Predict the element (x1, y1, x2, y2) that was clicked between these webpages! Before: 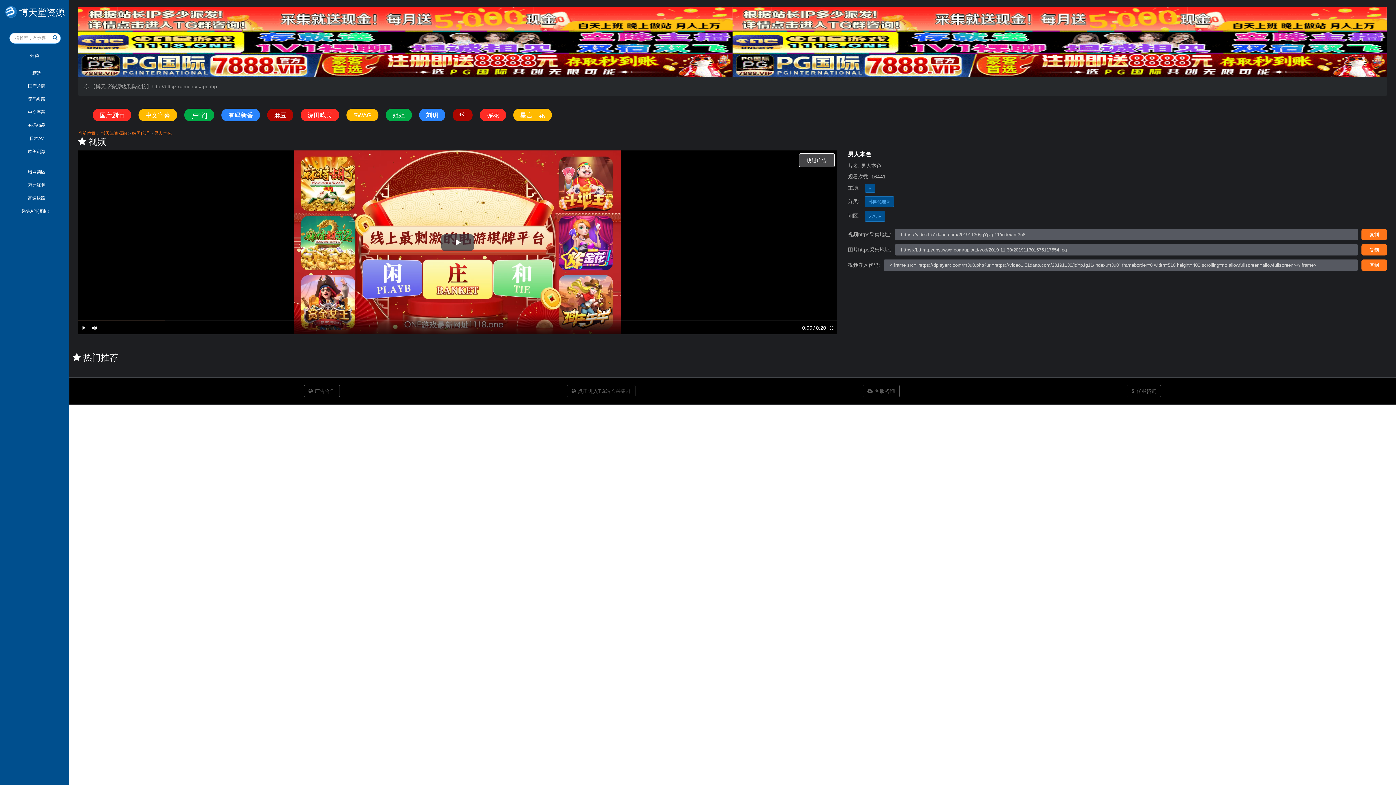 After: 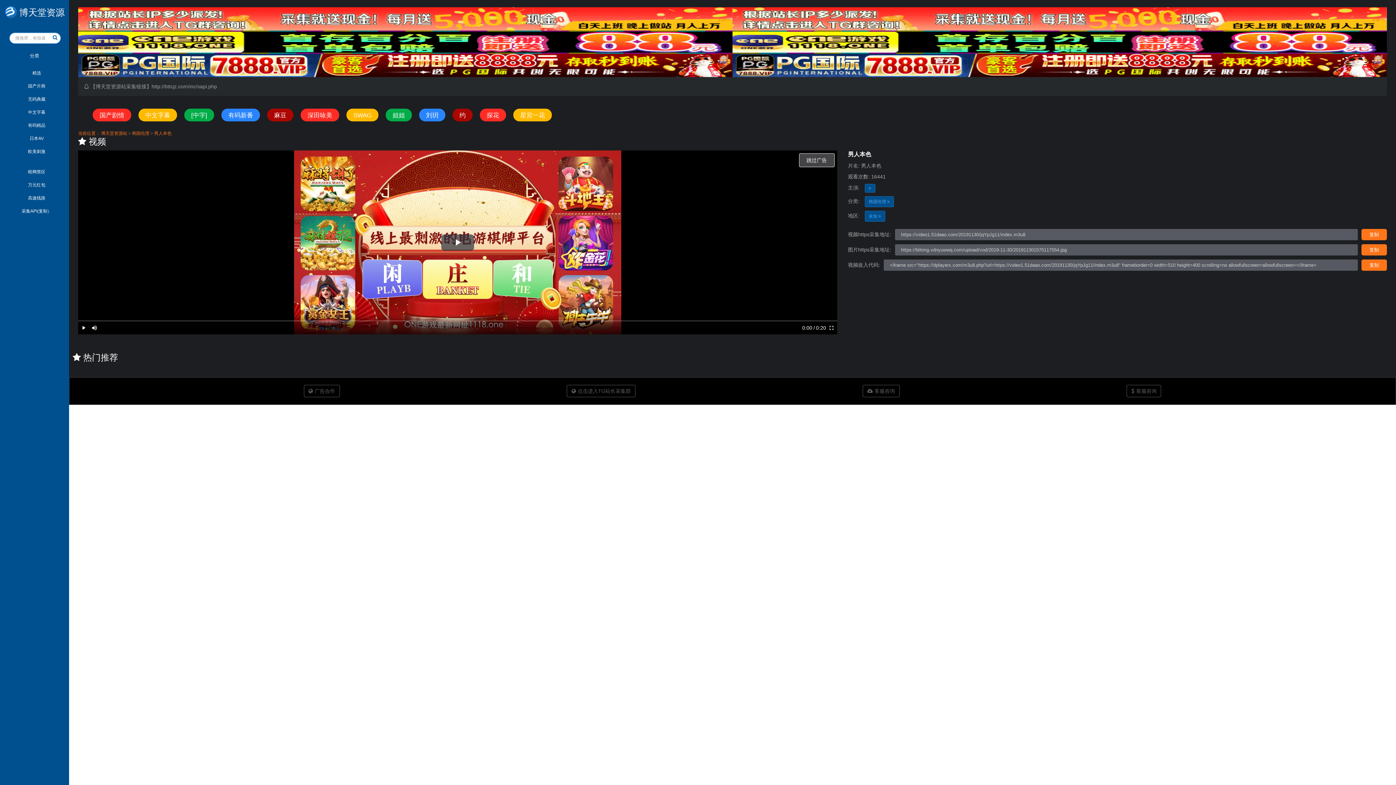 Action: bbox: (154, 130, 171, 136) label: 男人本色